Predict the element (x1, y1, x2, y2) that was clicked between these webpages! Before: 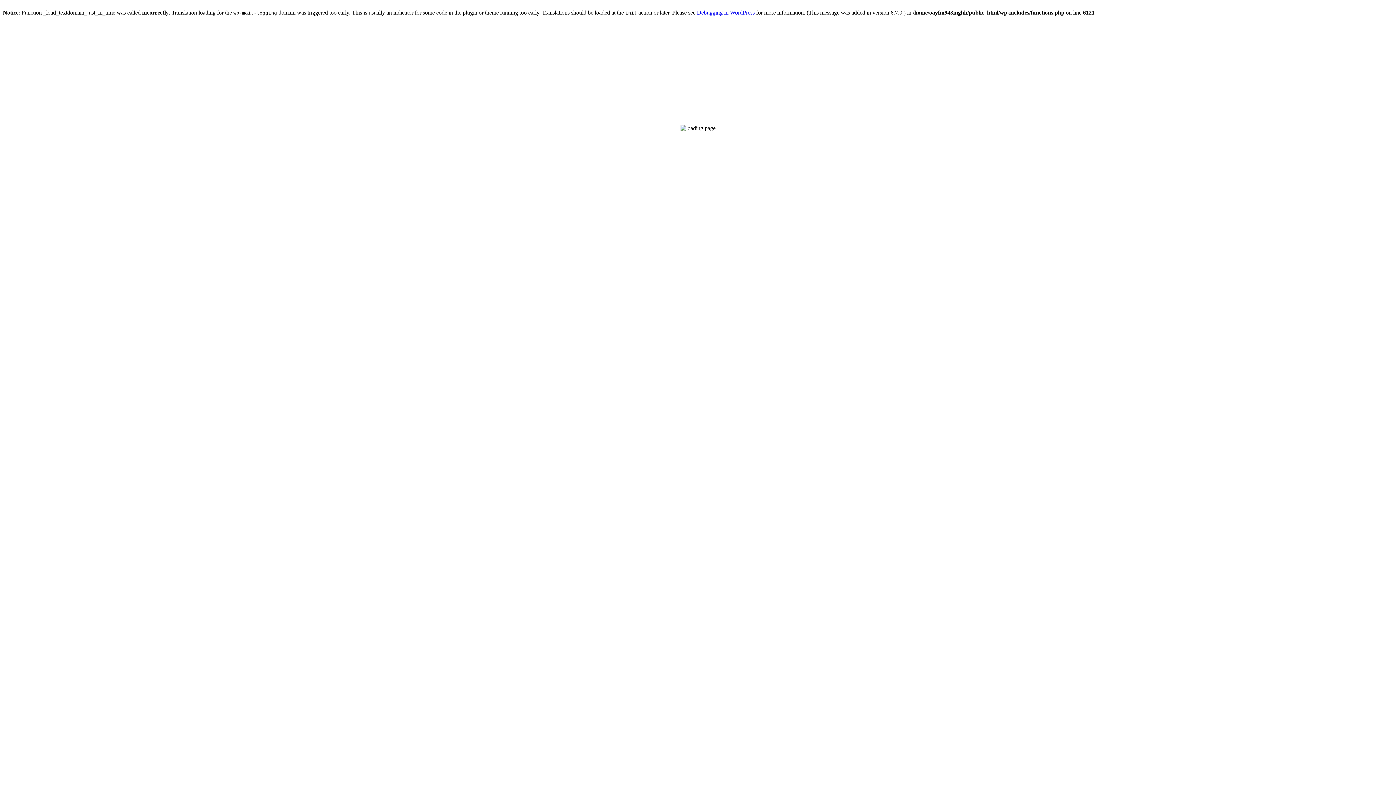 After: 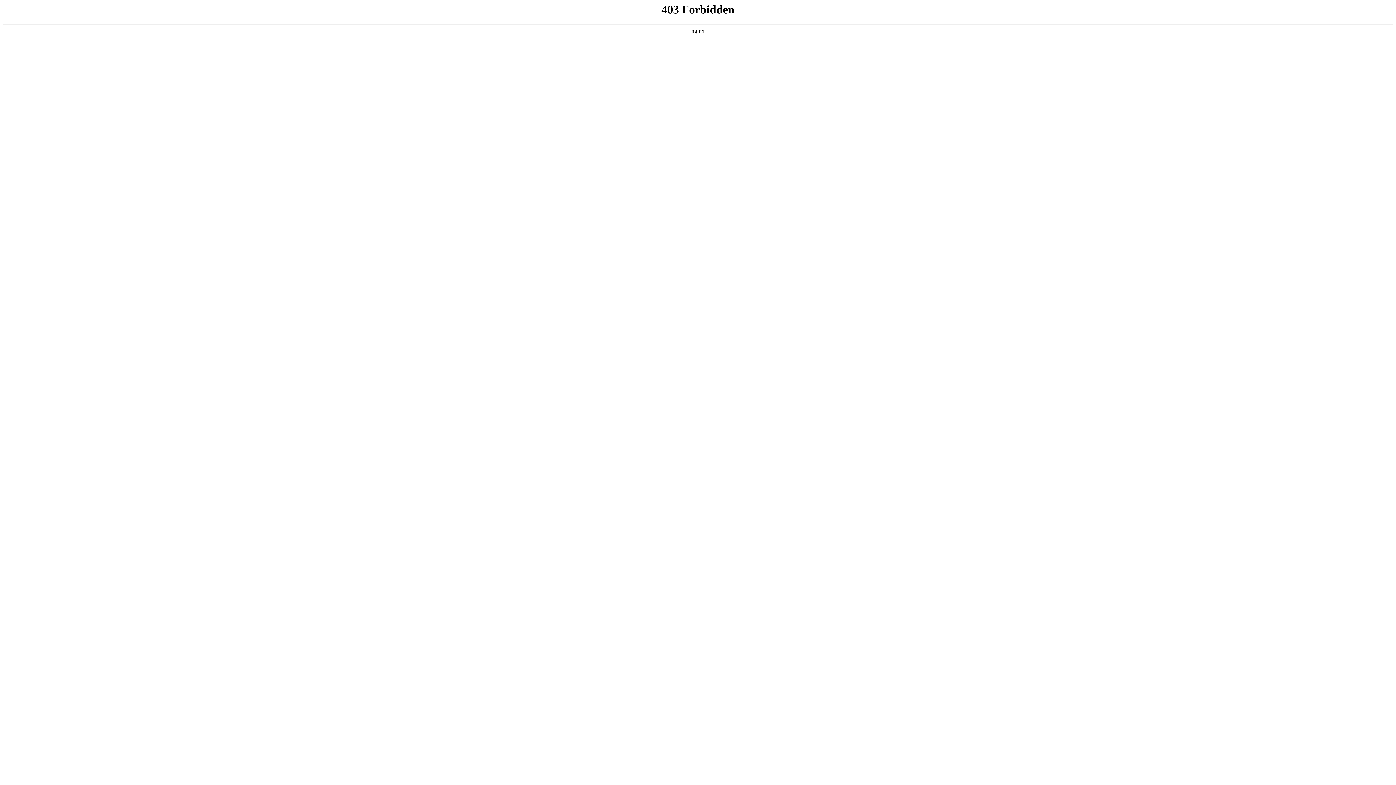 Action: label: Debugging in WordPress bbox: (697, 9, 754, 15)